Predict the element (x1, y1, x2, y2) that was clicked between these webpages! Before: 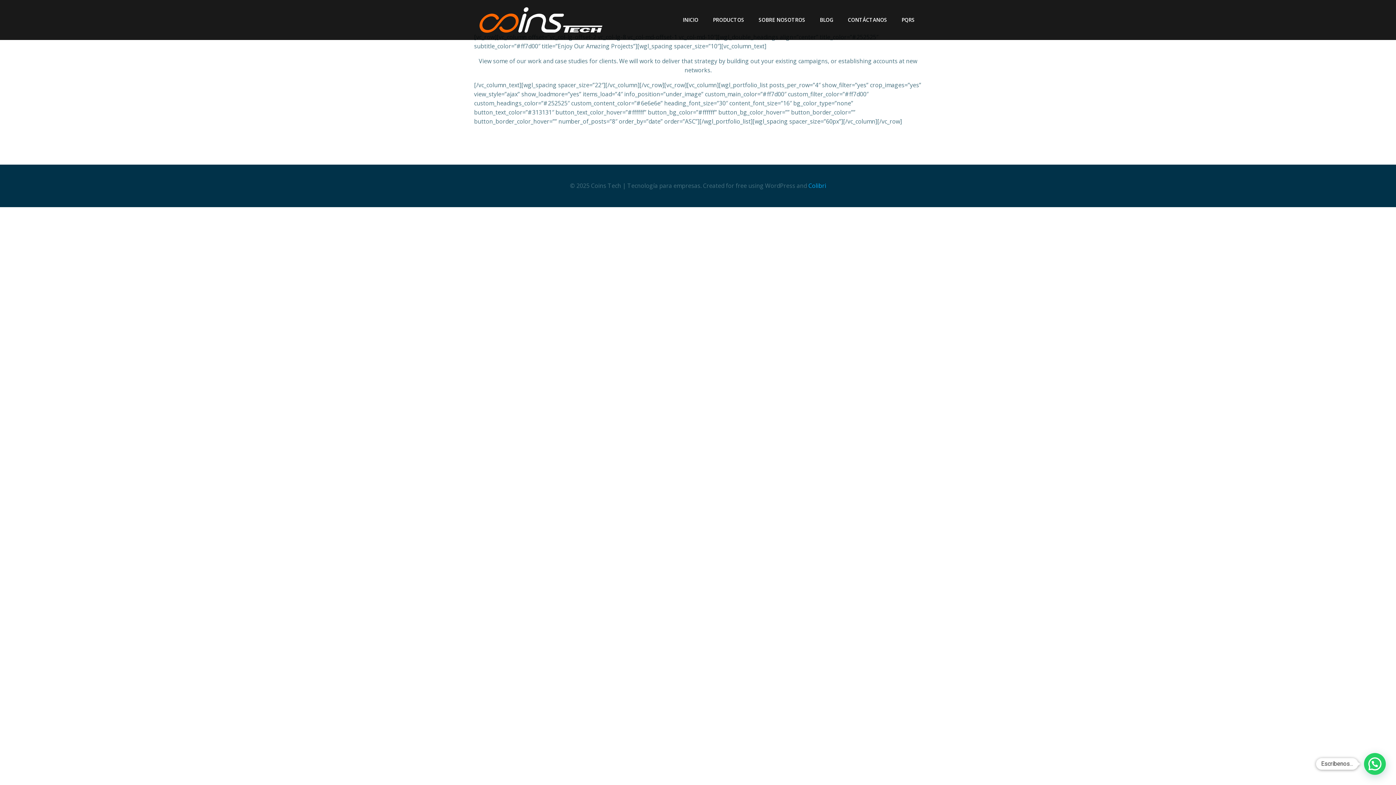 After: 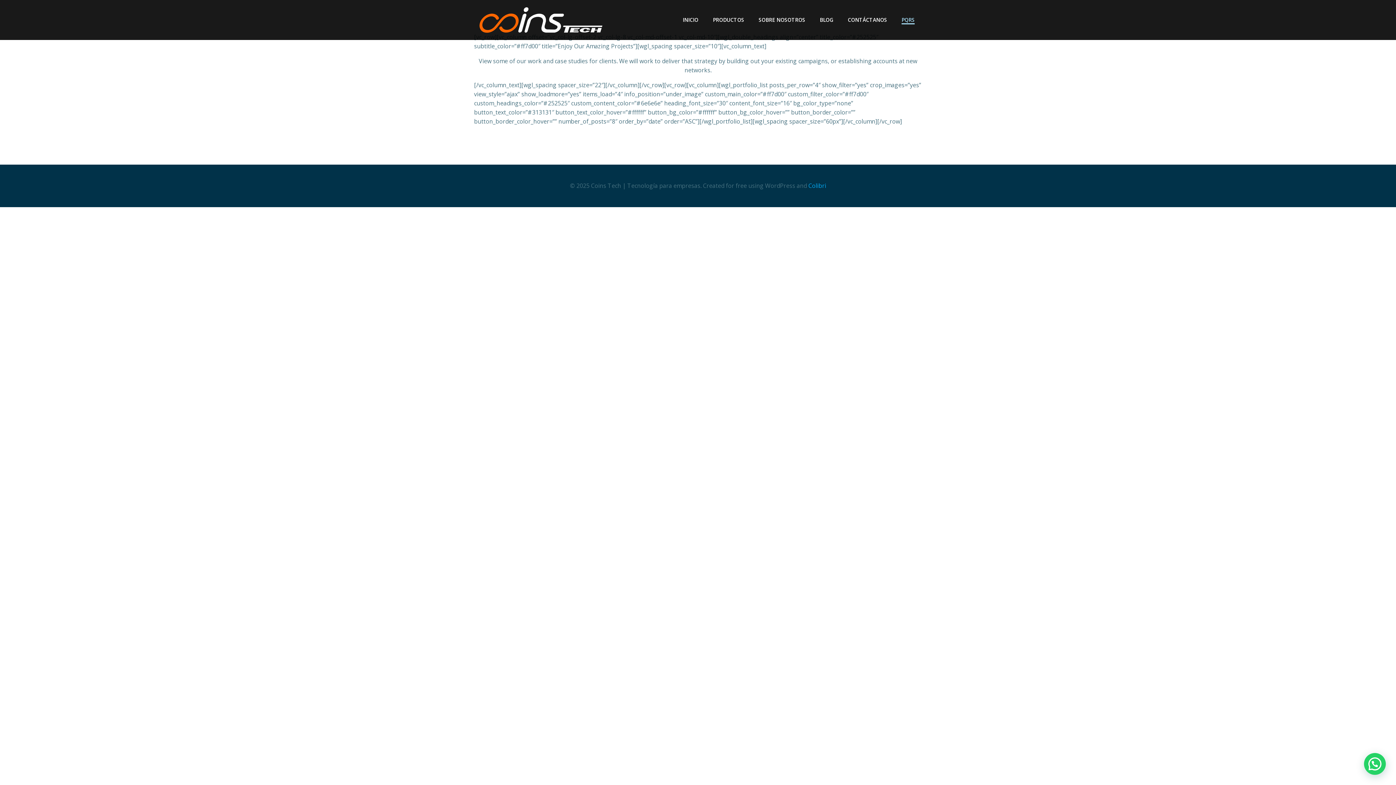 Action: bbox: (901, 16, 914, 23) label: PQRS